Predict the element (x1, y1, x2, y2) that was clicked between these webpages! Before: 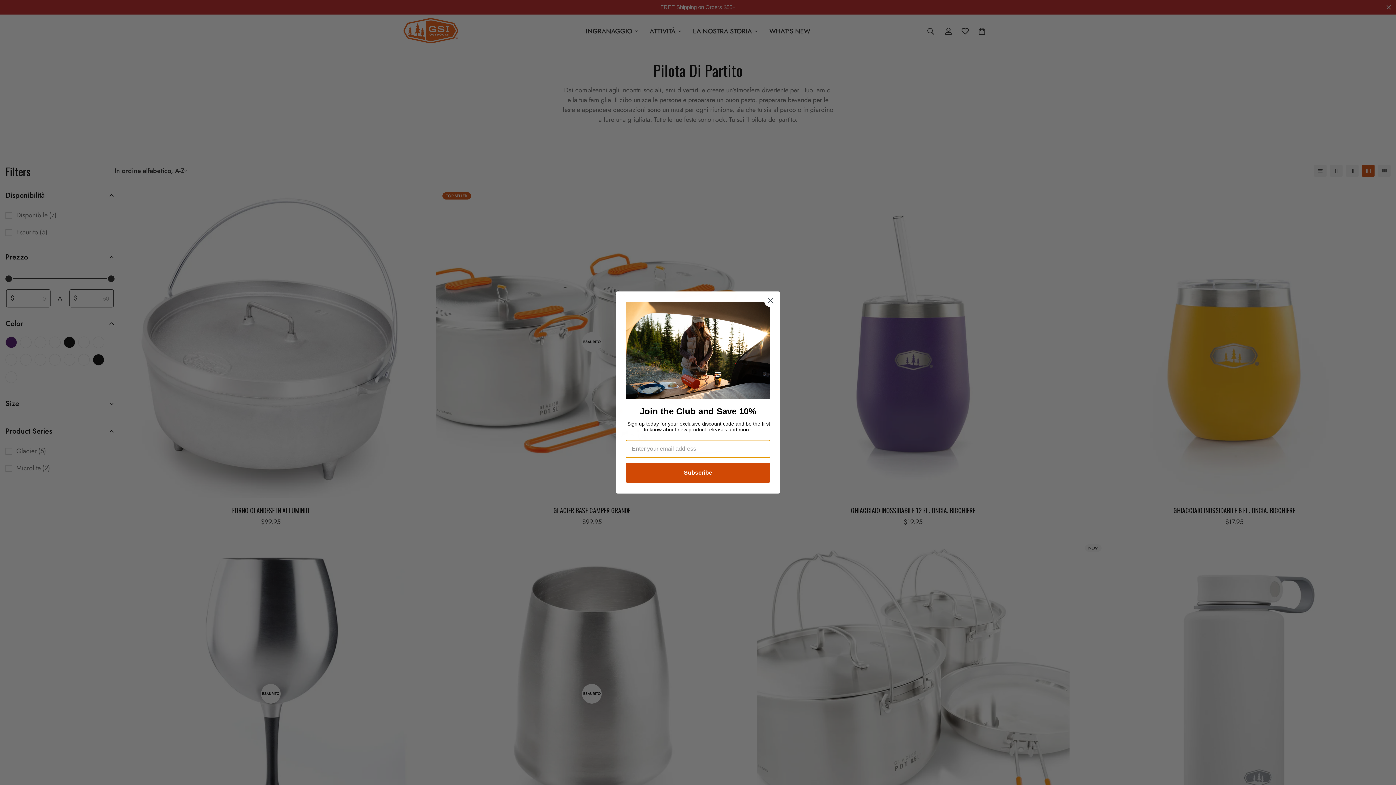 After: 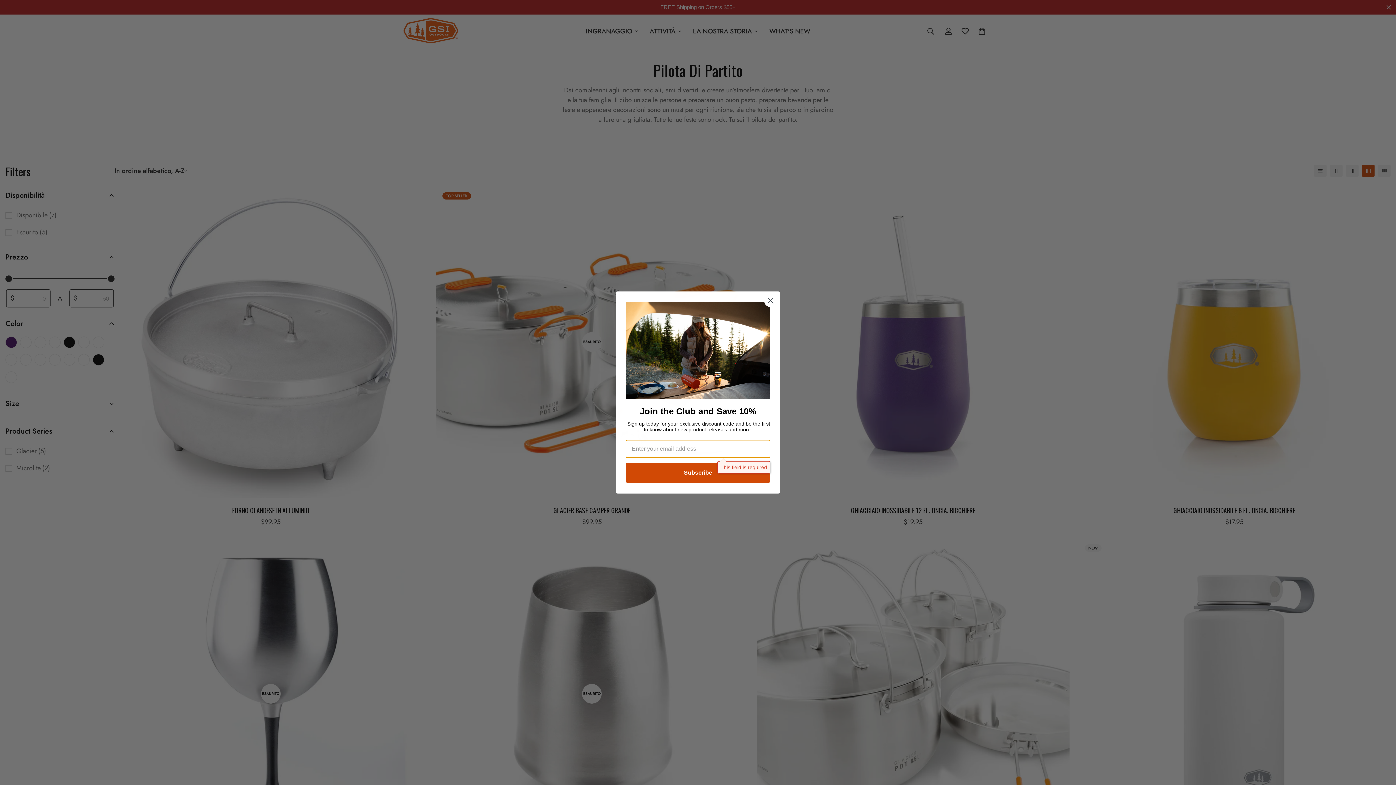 Action: bbox: (625, 463, 770, 482) label: Subscribe